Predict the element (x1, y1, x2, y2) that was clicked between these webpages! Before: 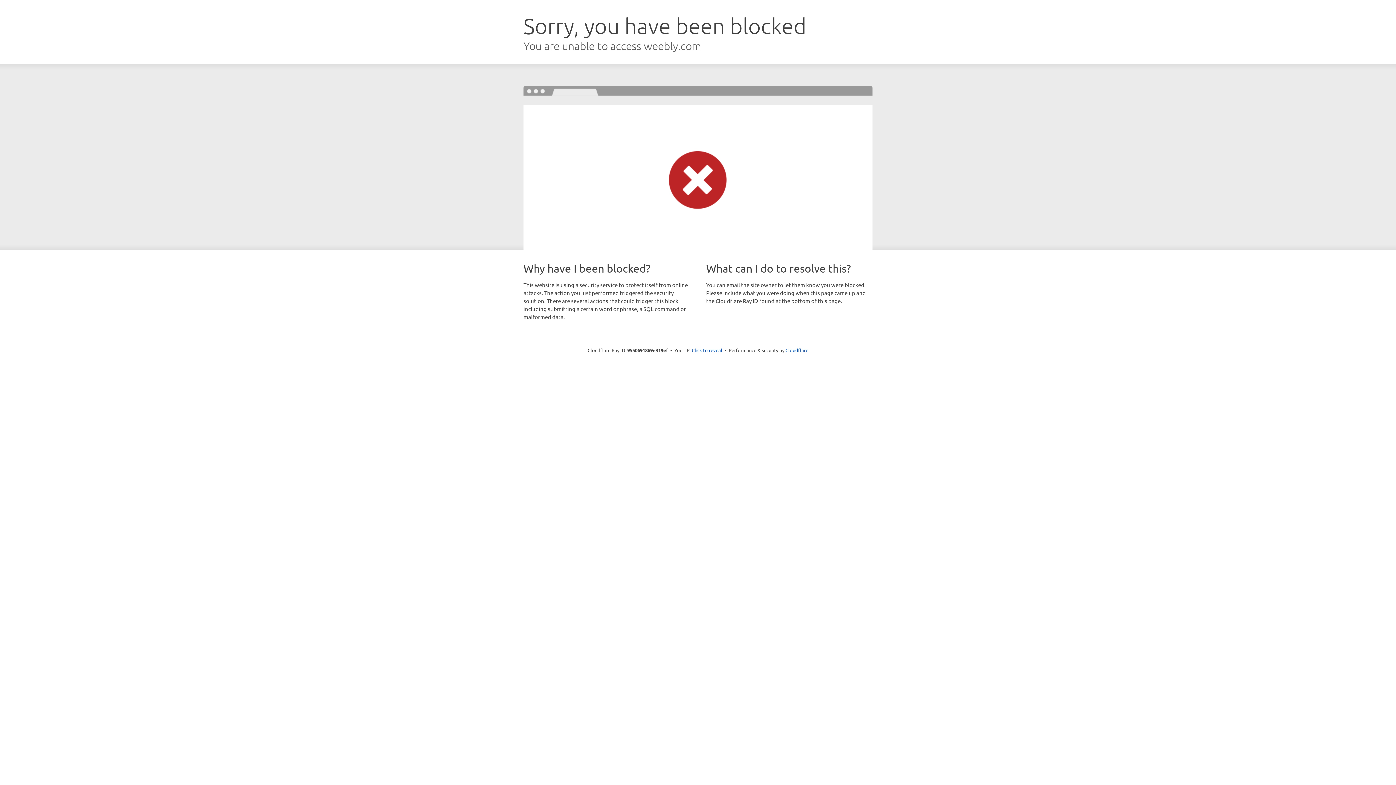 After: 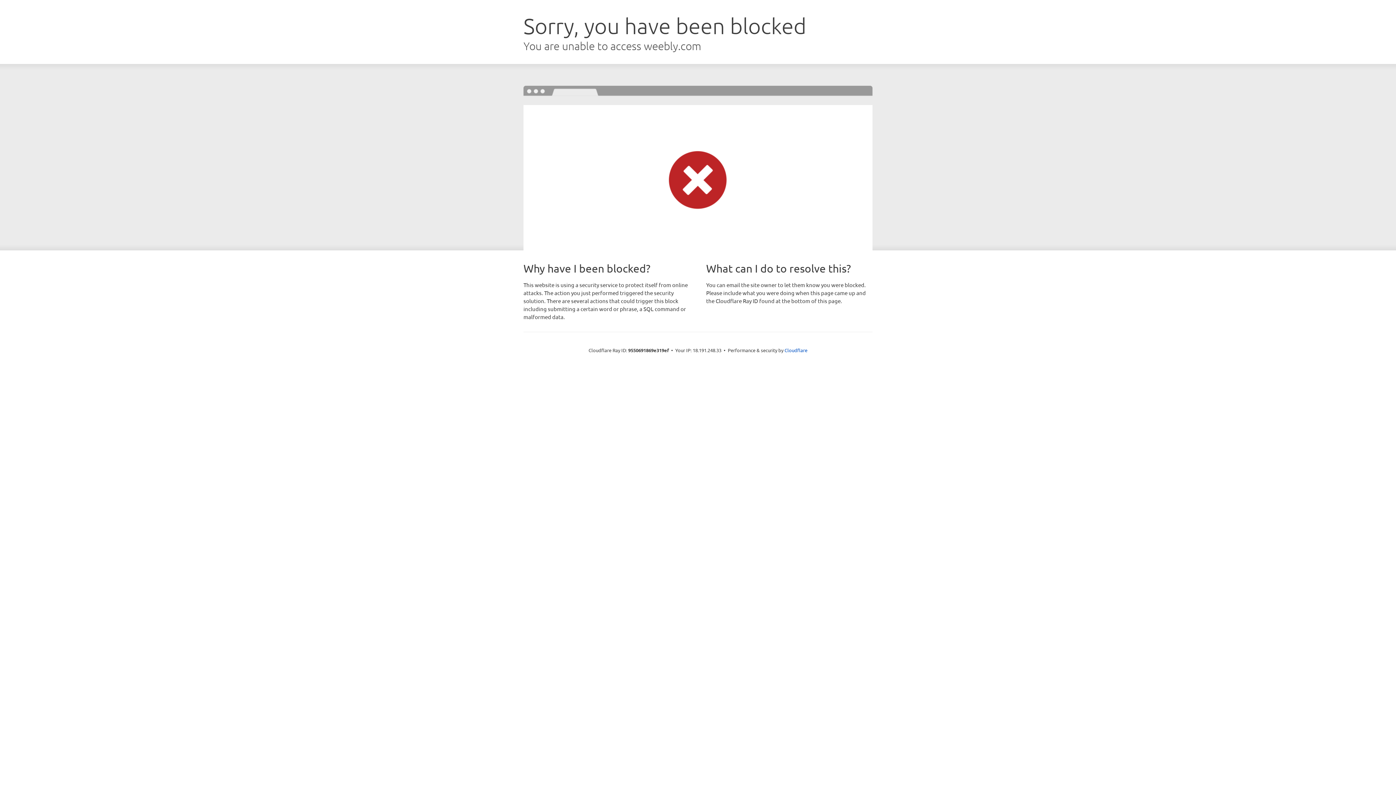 Action: bbox: (692, 346, 722, 353) label: Click to reveal